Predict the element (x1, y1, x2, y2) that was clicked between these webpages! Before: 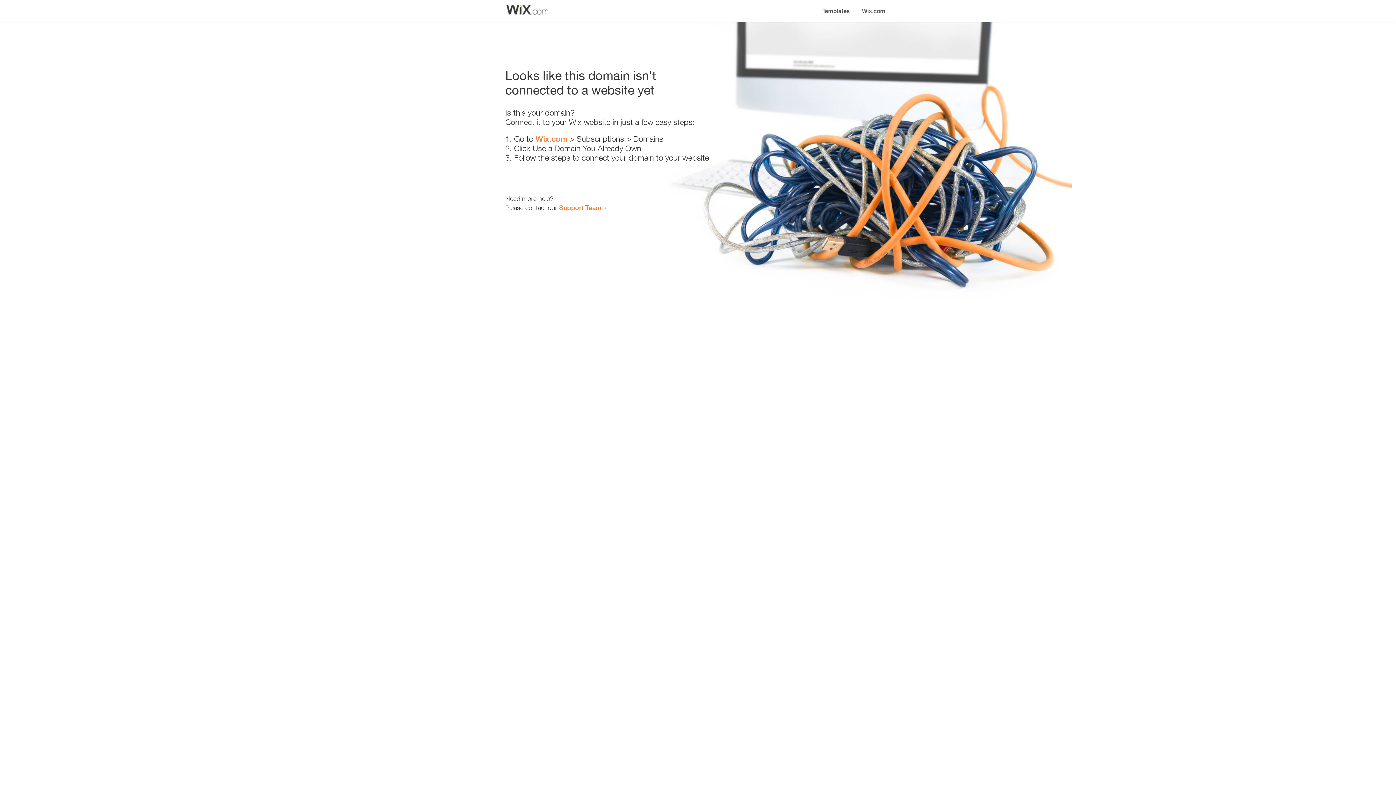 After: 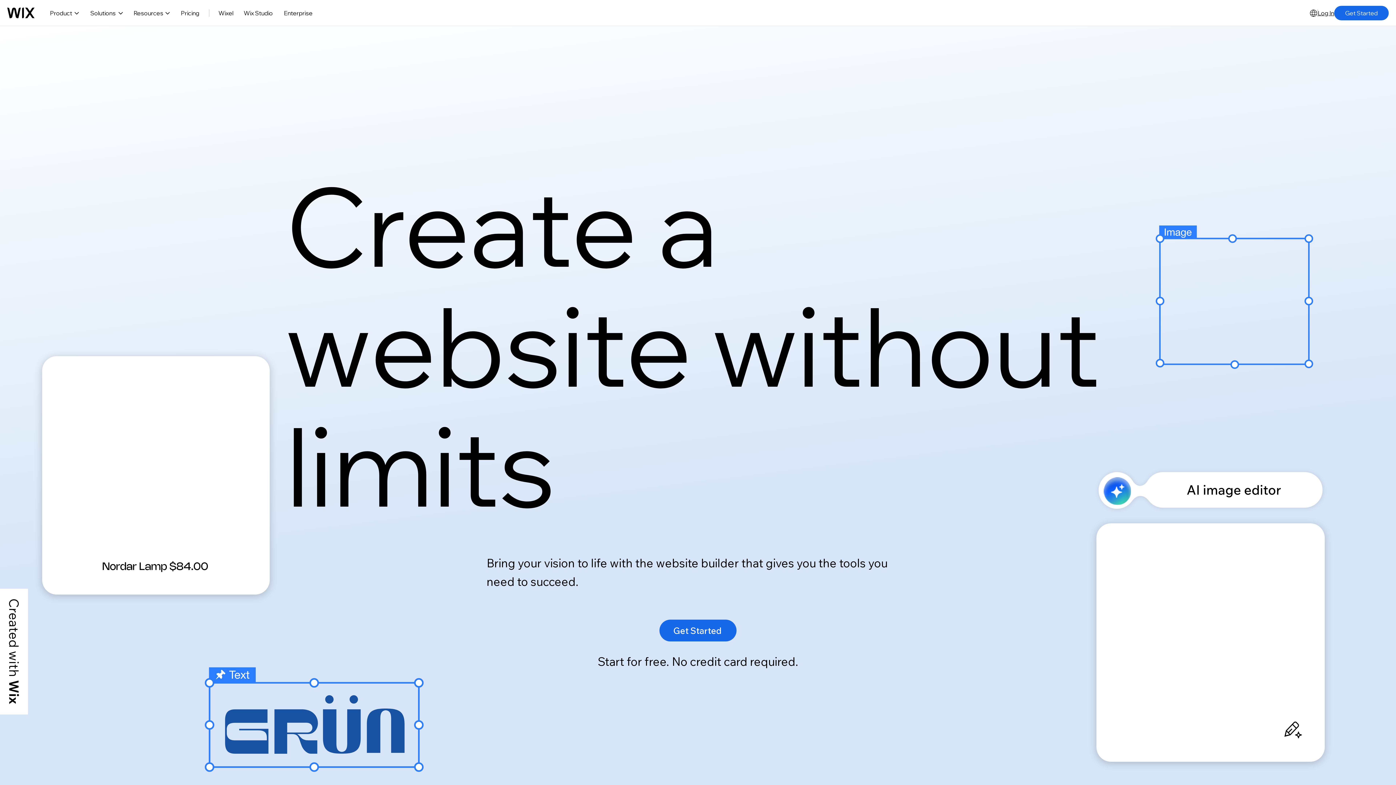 Action: label: Wix.com bbox: (535, 134, 567, 143)